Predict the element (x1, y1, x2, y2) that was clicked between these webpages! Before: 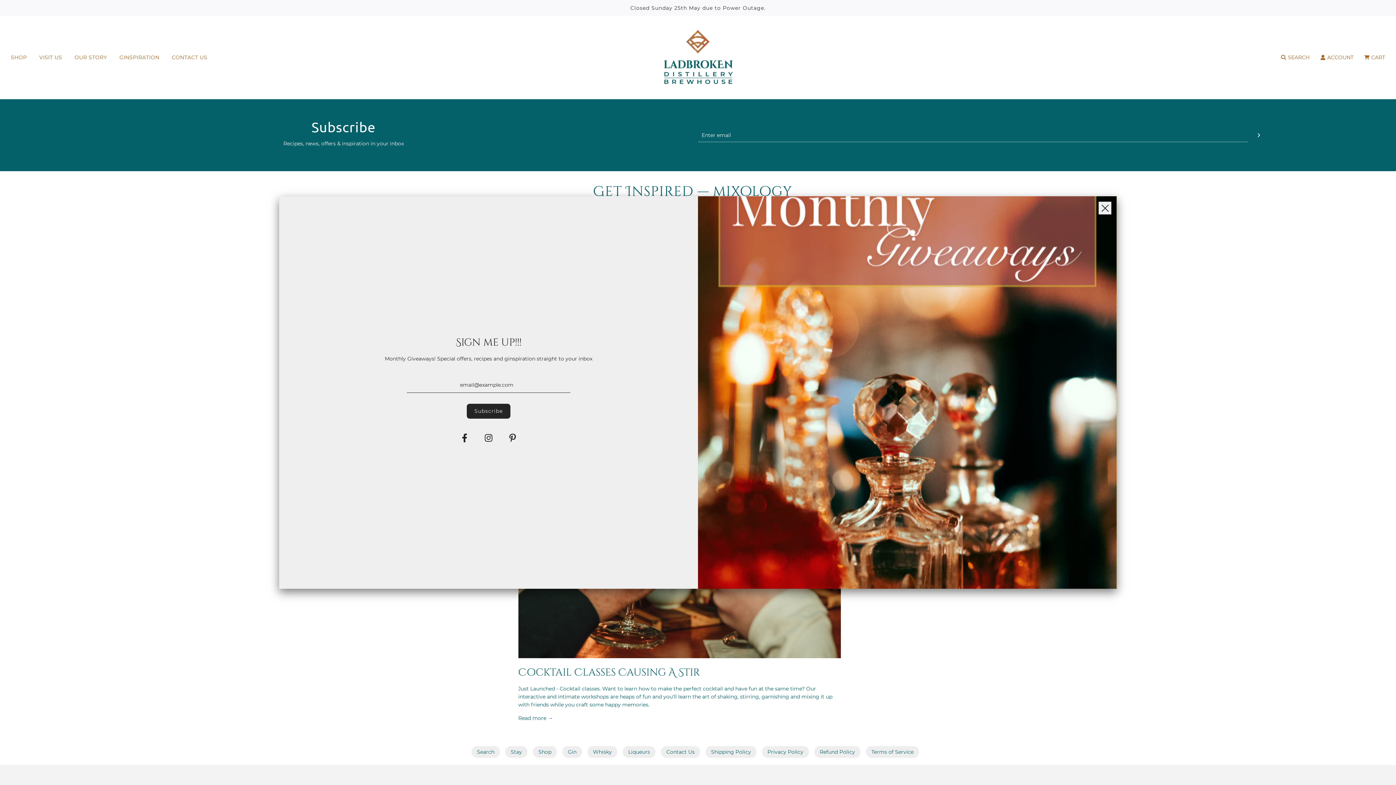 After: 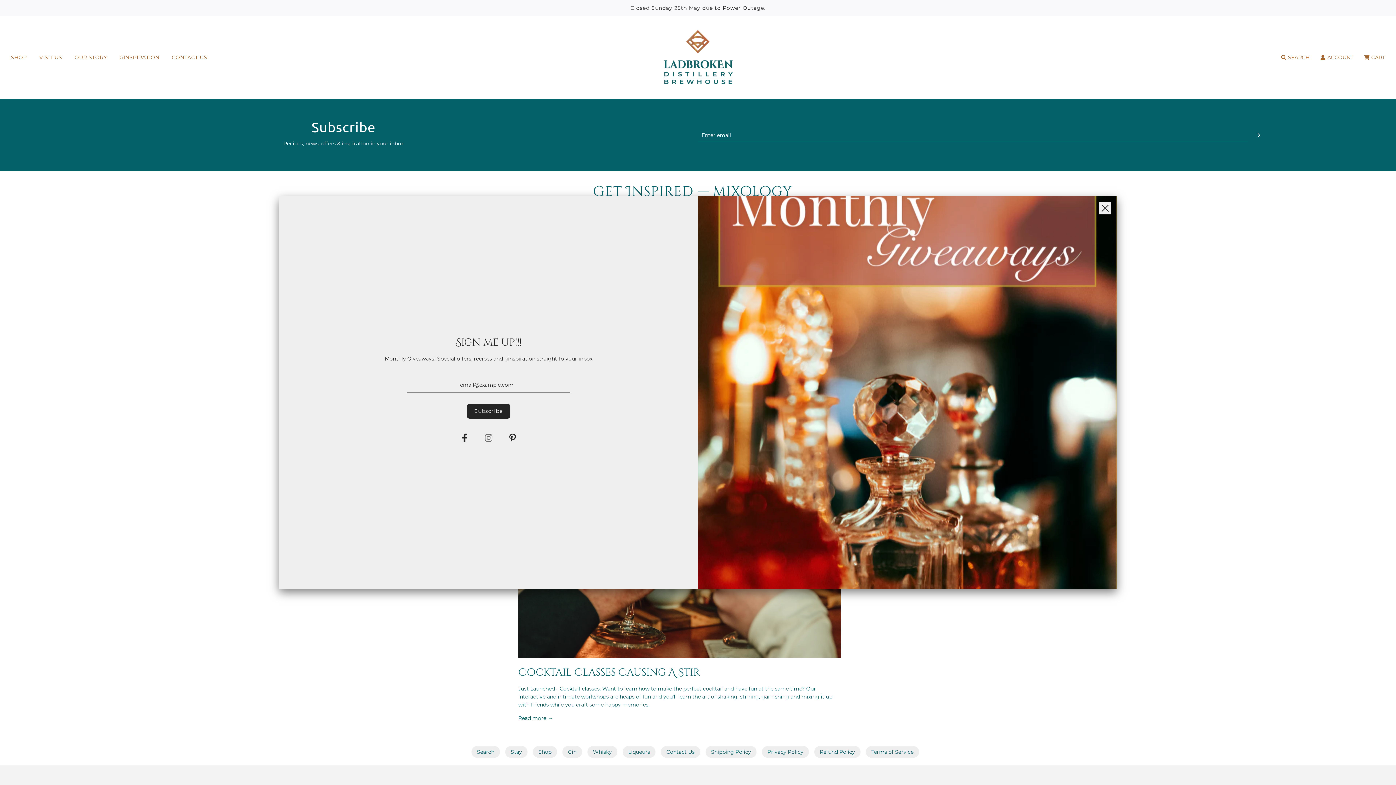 Action: bbox: (476, 429, 500, 448)